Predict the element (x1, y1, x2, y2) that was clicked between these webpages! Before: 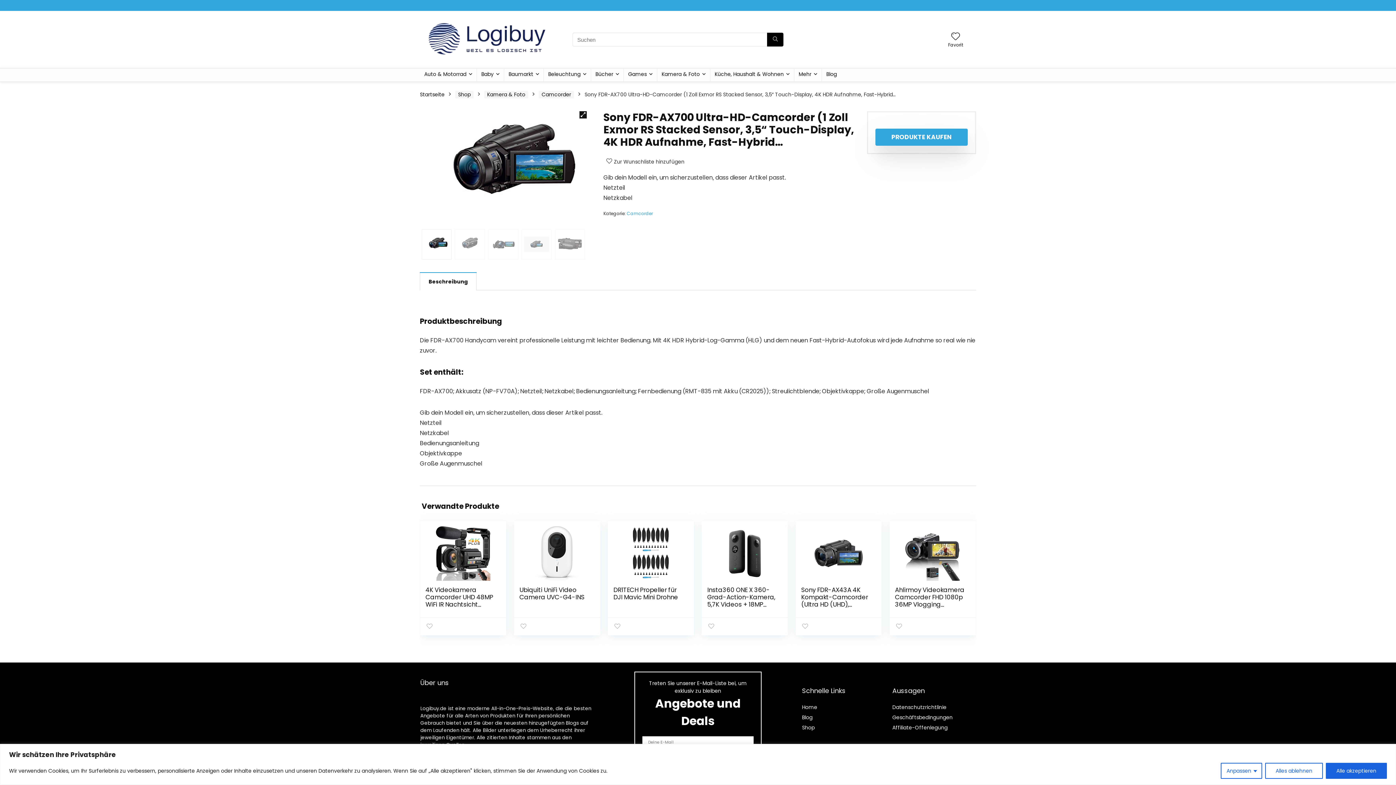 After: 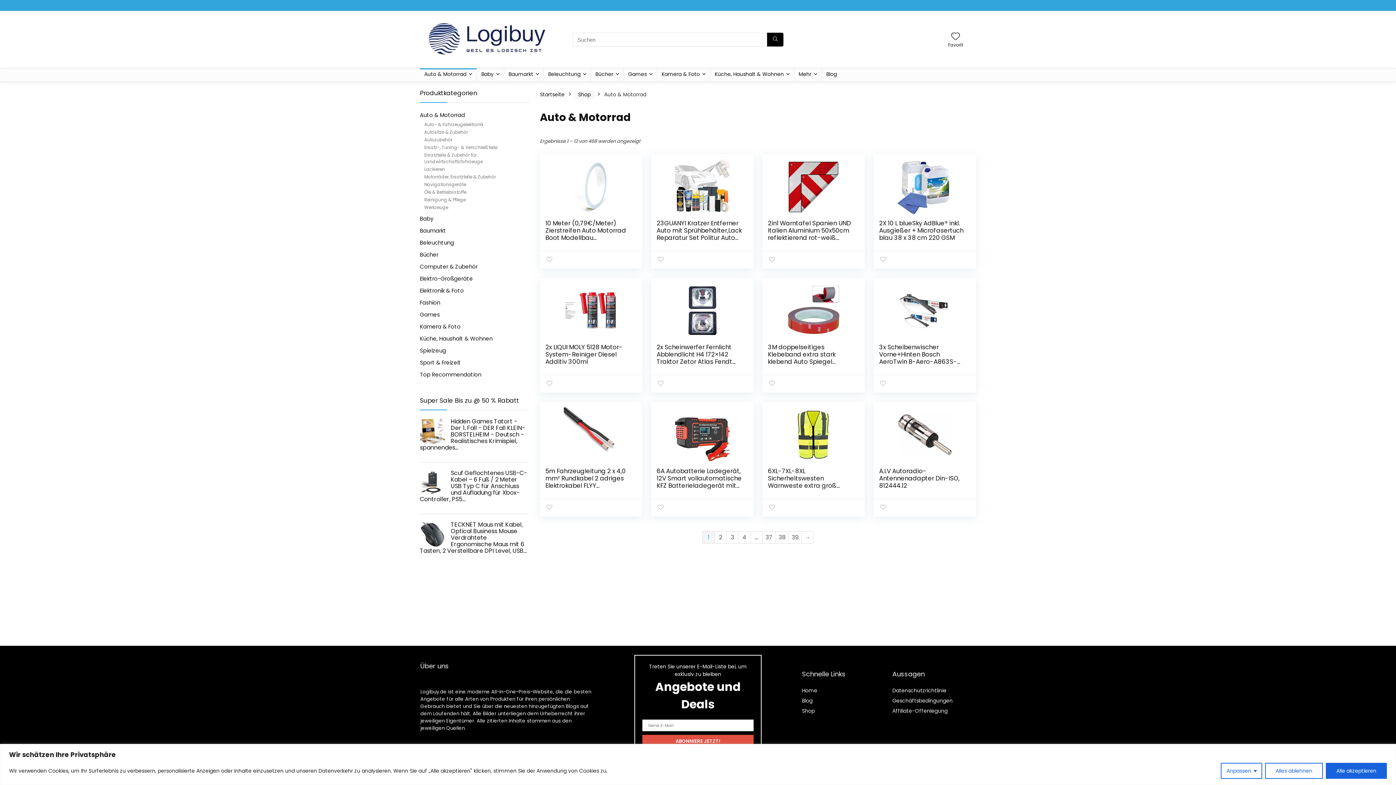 Action: bbox: (420, 68, 476, 81) label: Auto & Motorrad